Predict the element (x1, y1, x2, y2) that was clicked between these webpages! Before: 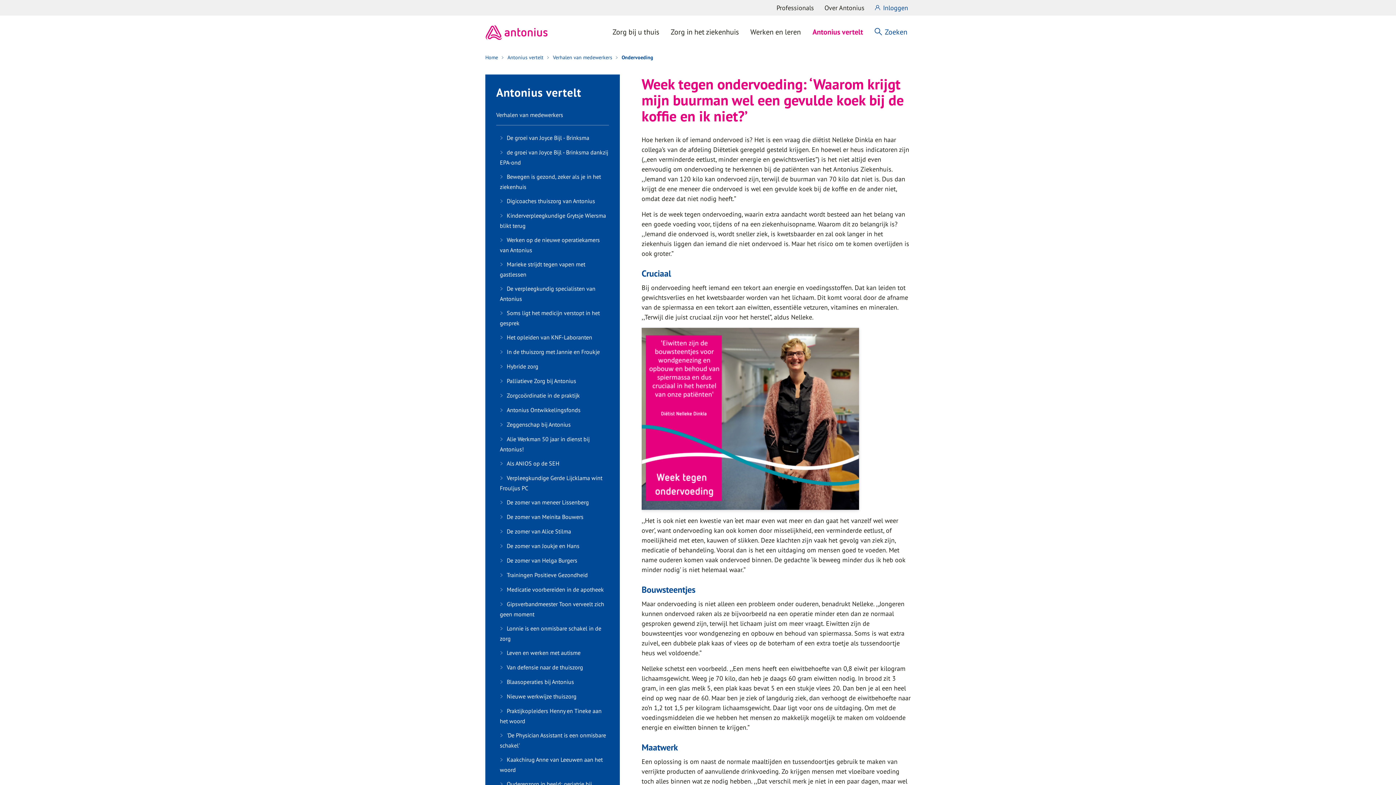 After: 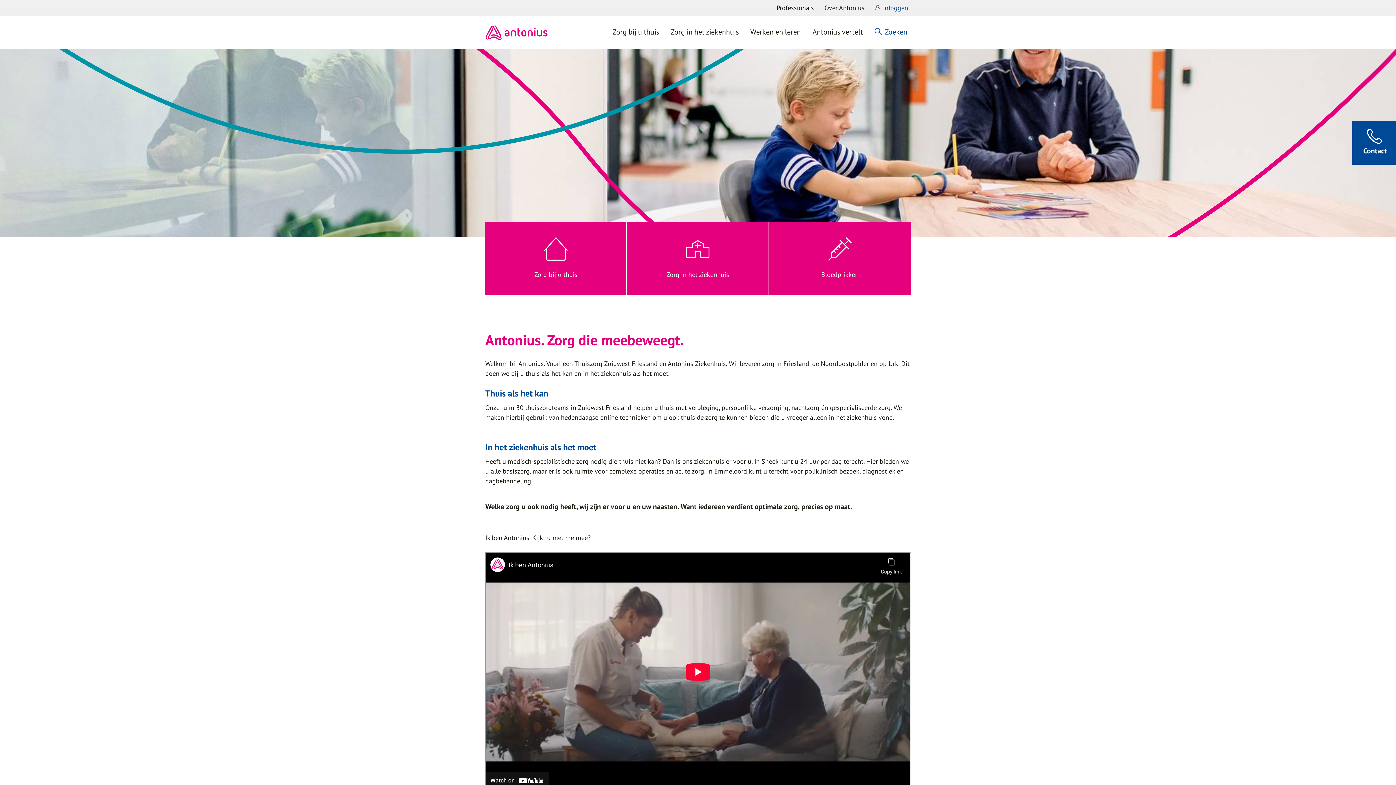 Action: bbox: (485, 25, 547, 39) label: https://www.mijnantonius.nl/